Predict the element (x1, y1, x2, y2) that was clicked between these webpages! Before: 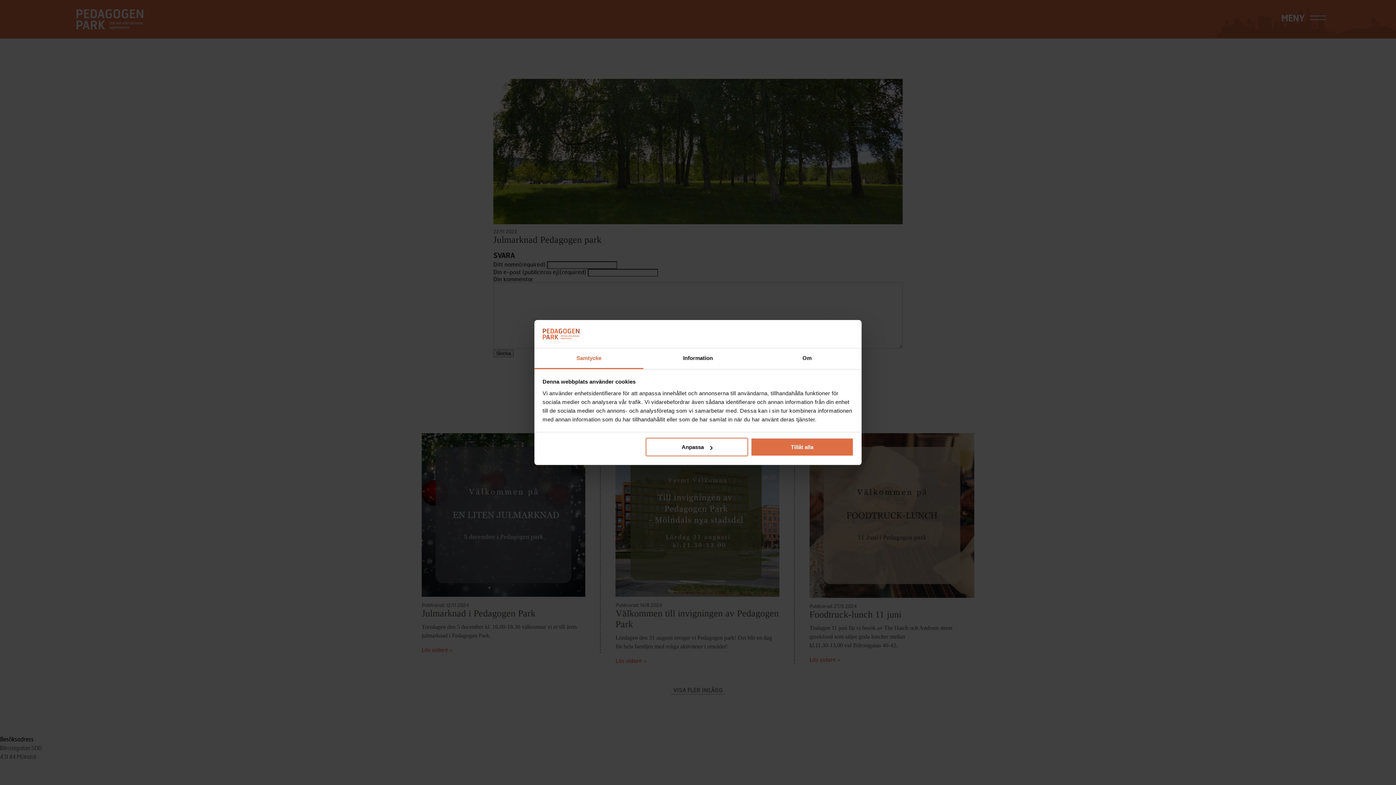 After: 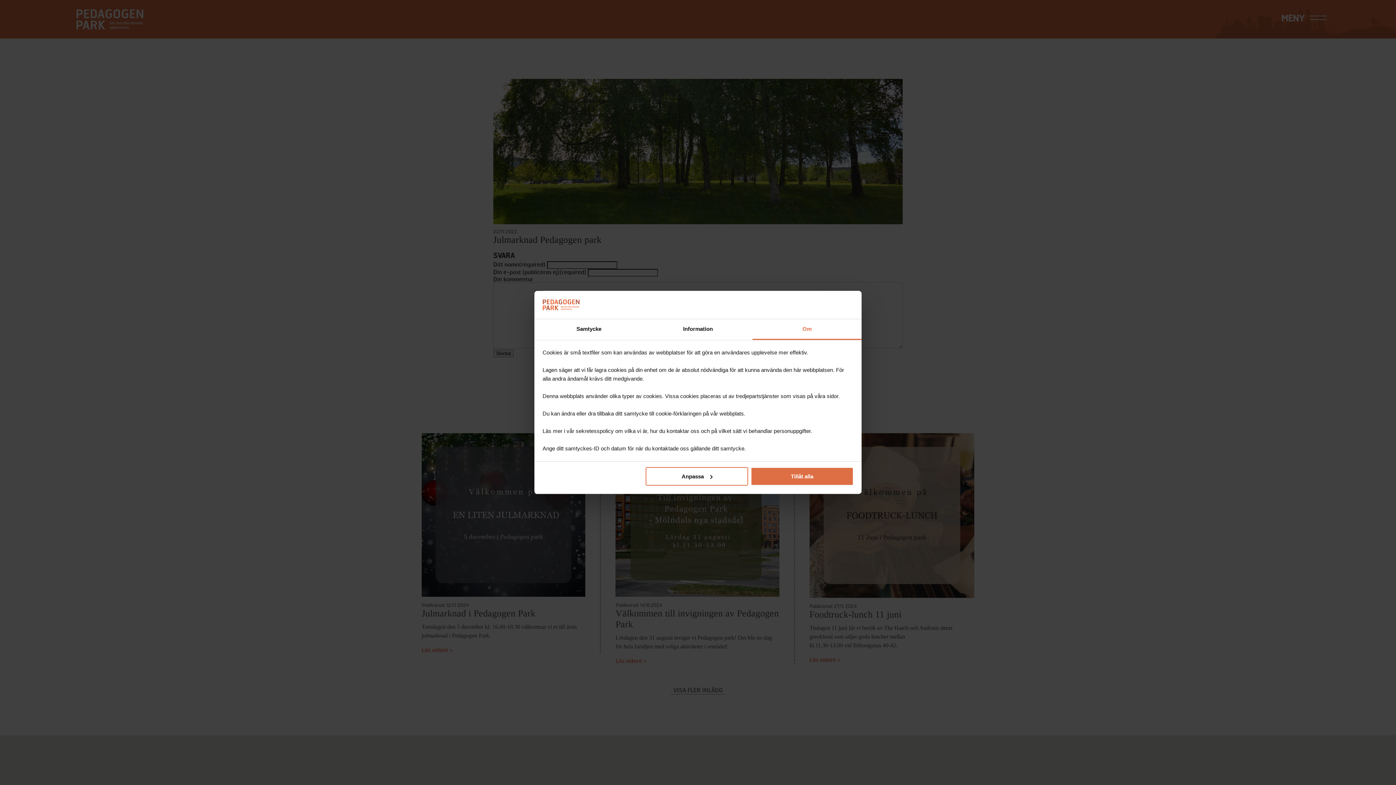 Action: label: Om bbox: (752, 348, 861, 369)